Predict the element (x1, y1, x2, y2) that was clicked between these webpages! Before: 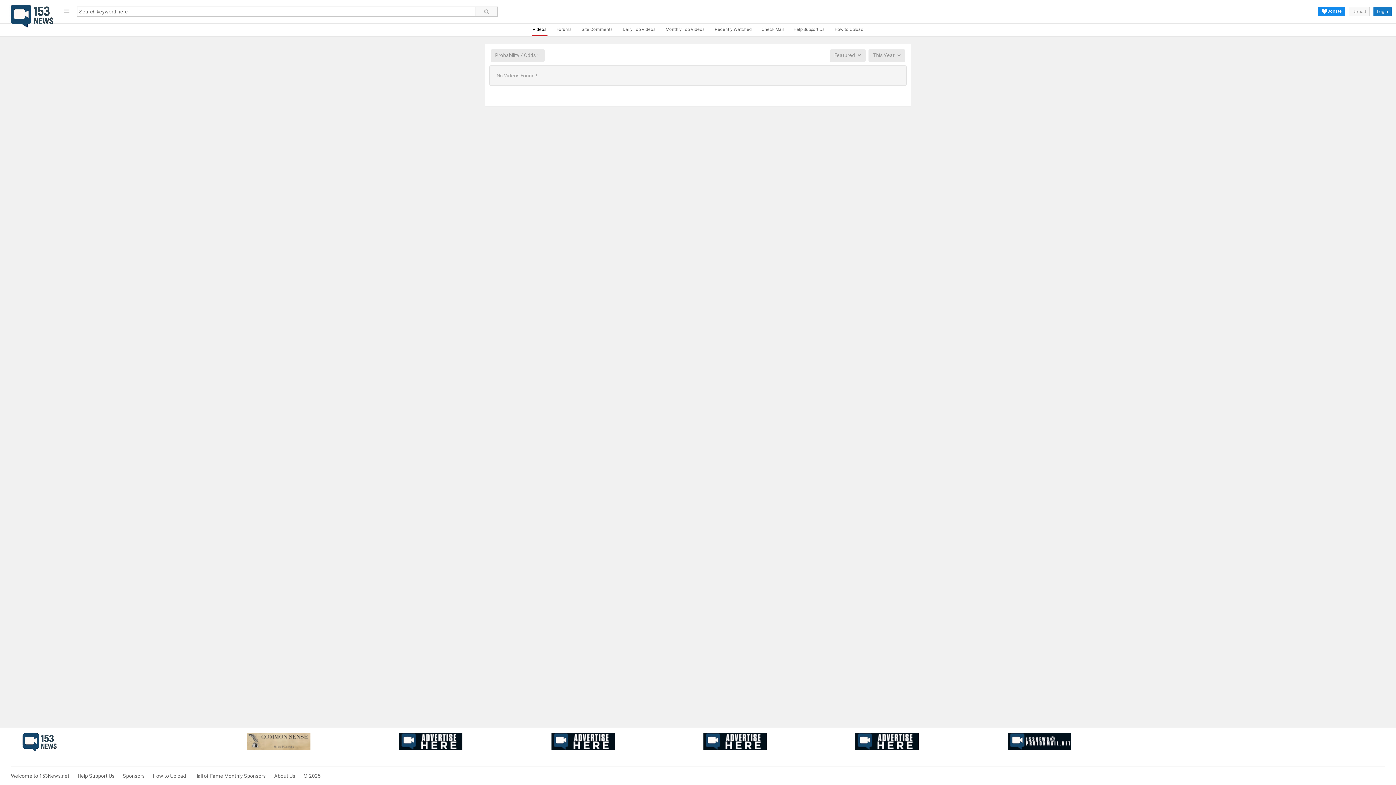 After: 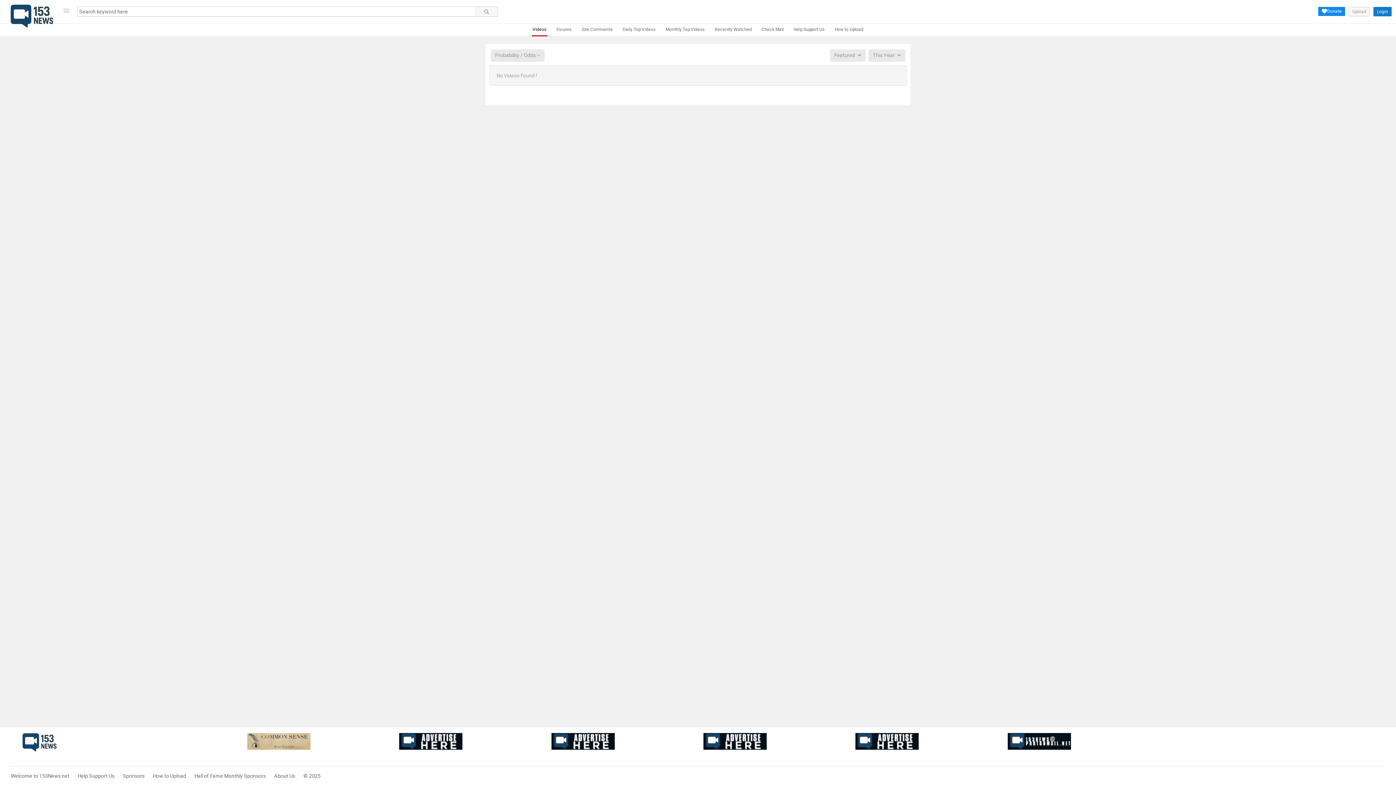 Action: bbox: (247, 733, 388, 750)